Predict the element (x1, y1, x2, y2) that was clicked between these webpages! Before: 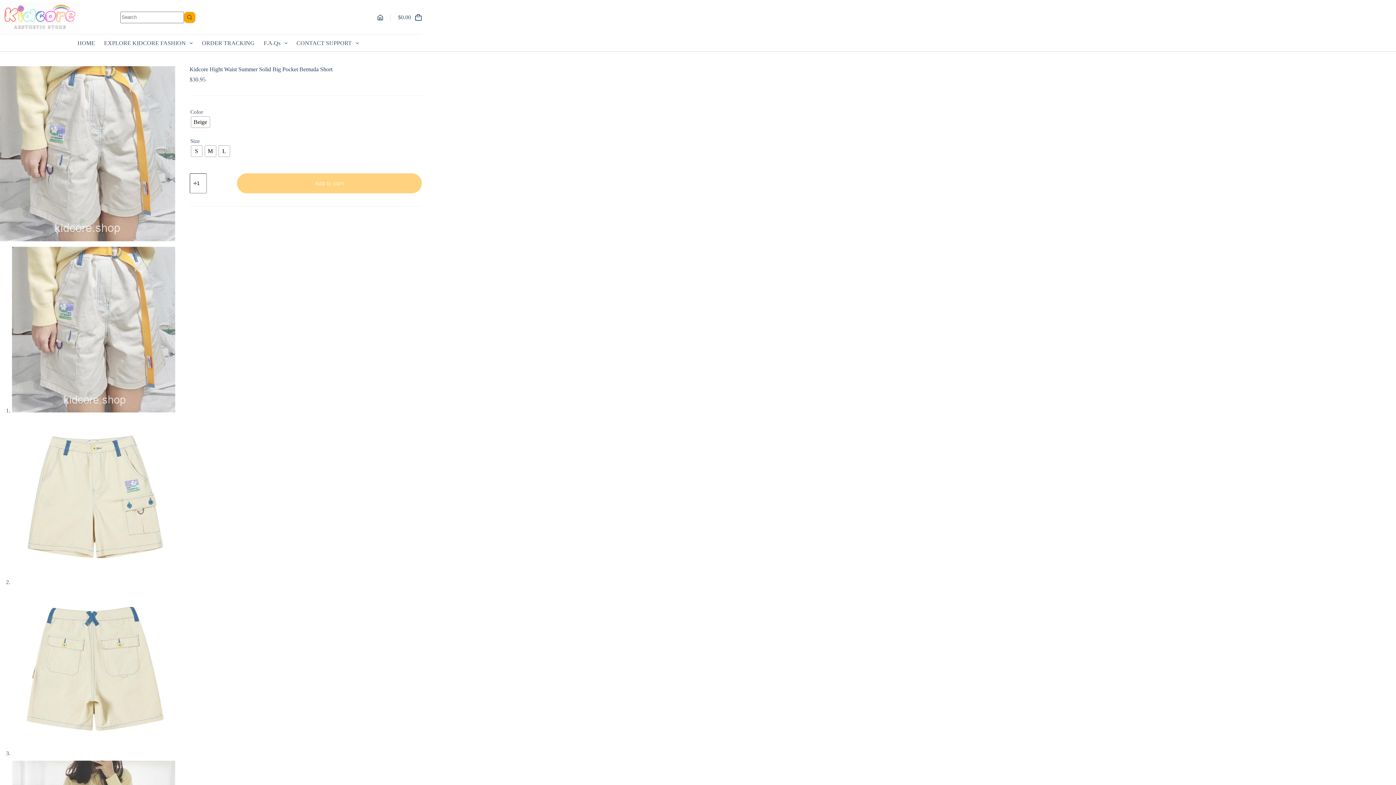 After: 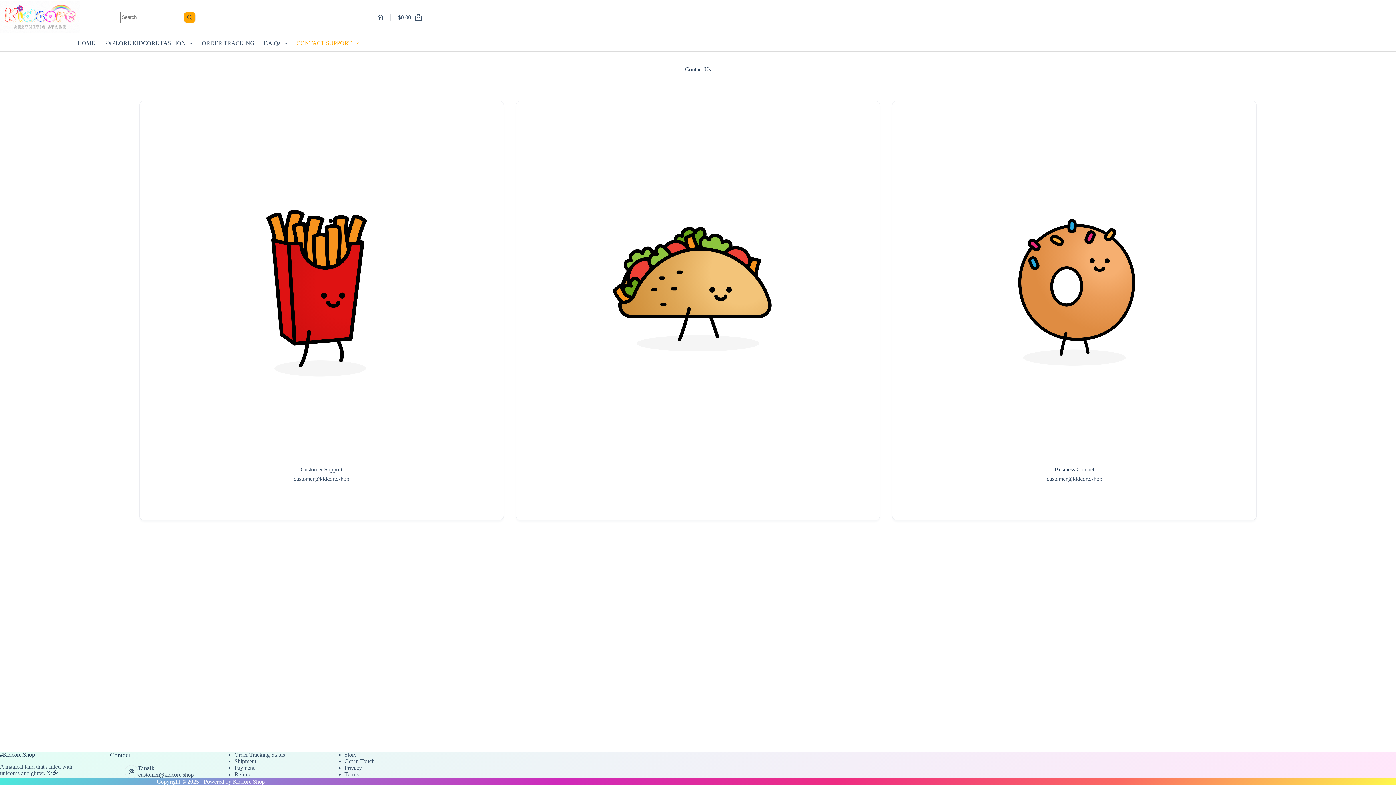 Action: bbox: (292, 34, 363, 51) label: CONTACT SUPPORT